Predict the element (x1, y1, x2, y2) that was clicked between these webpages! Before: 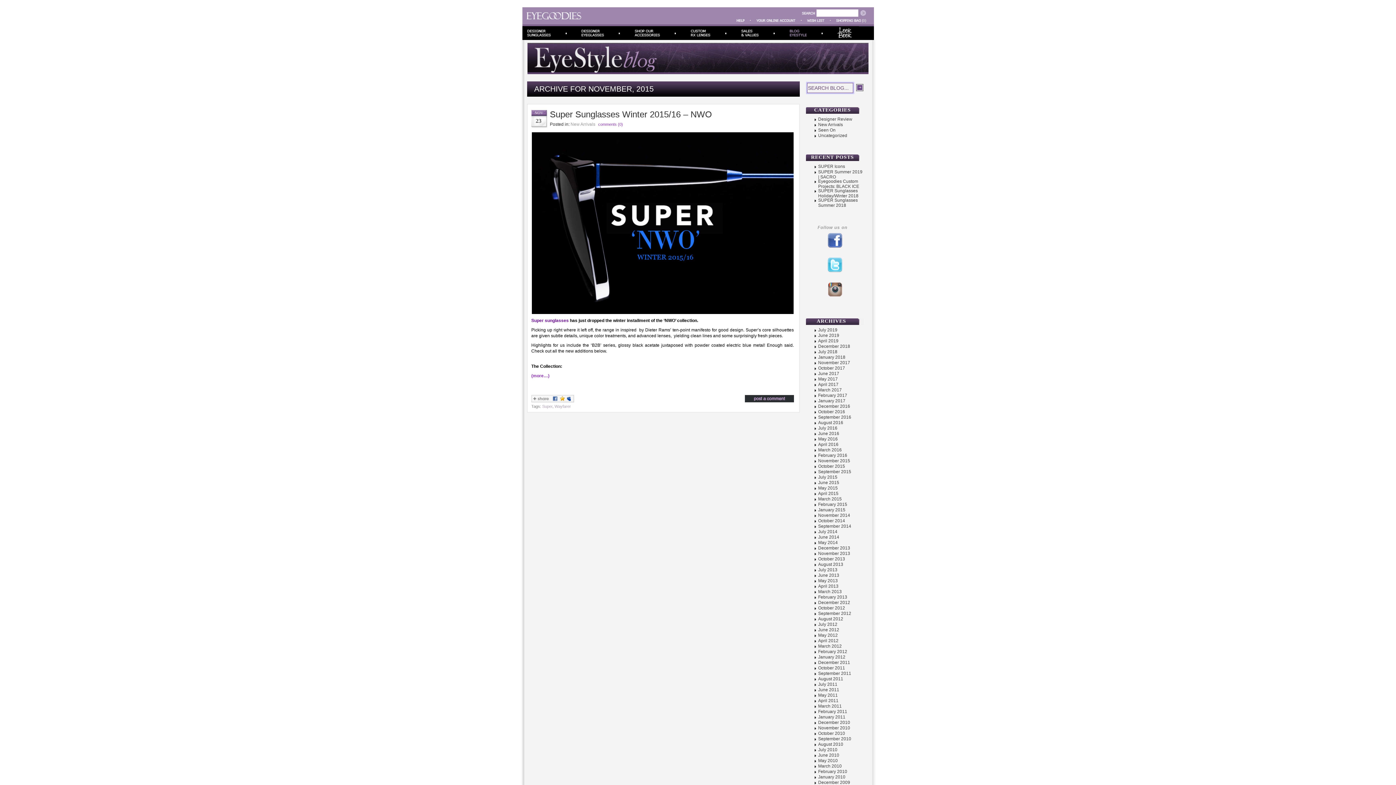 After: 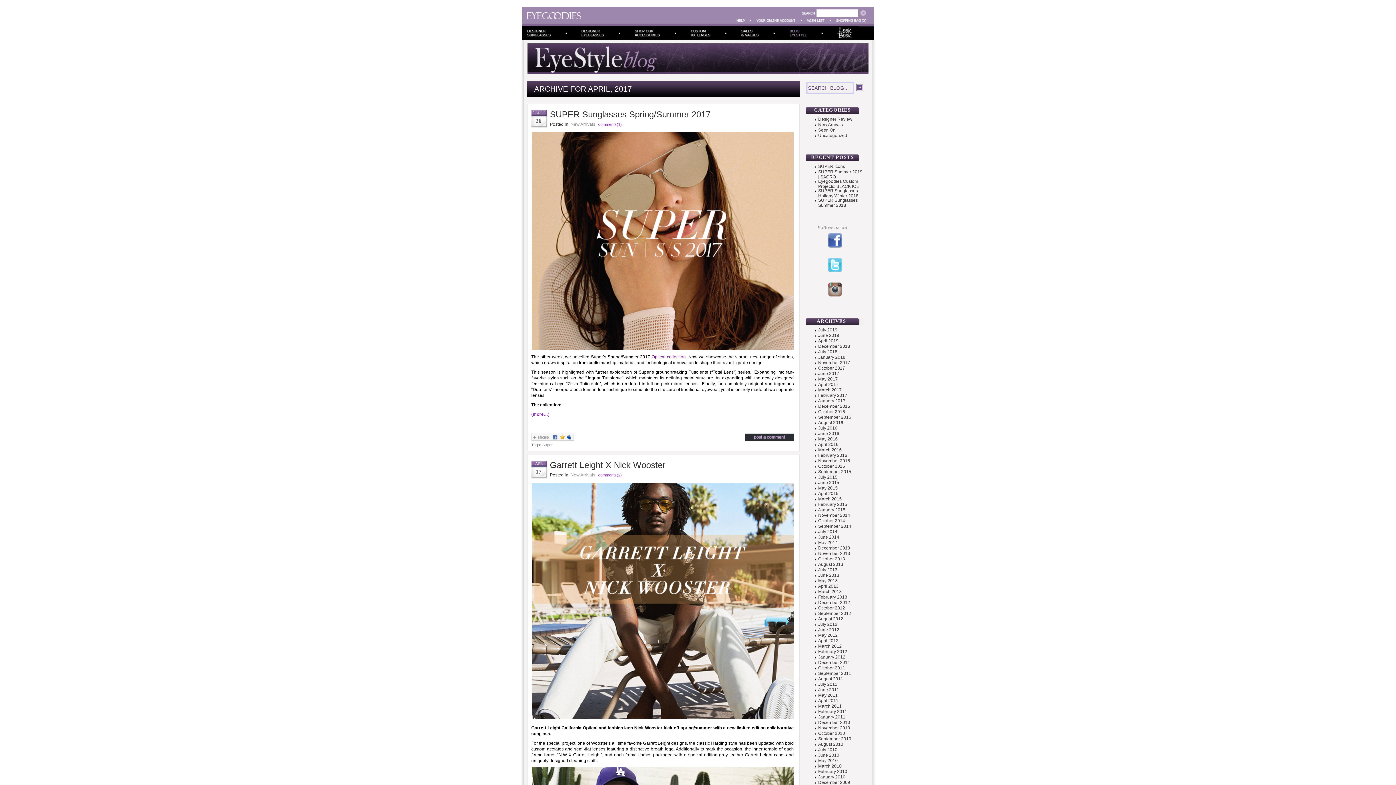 Action: bbox: (818, 382, 838, 387) label: April 2017